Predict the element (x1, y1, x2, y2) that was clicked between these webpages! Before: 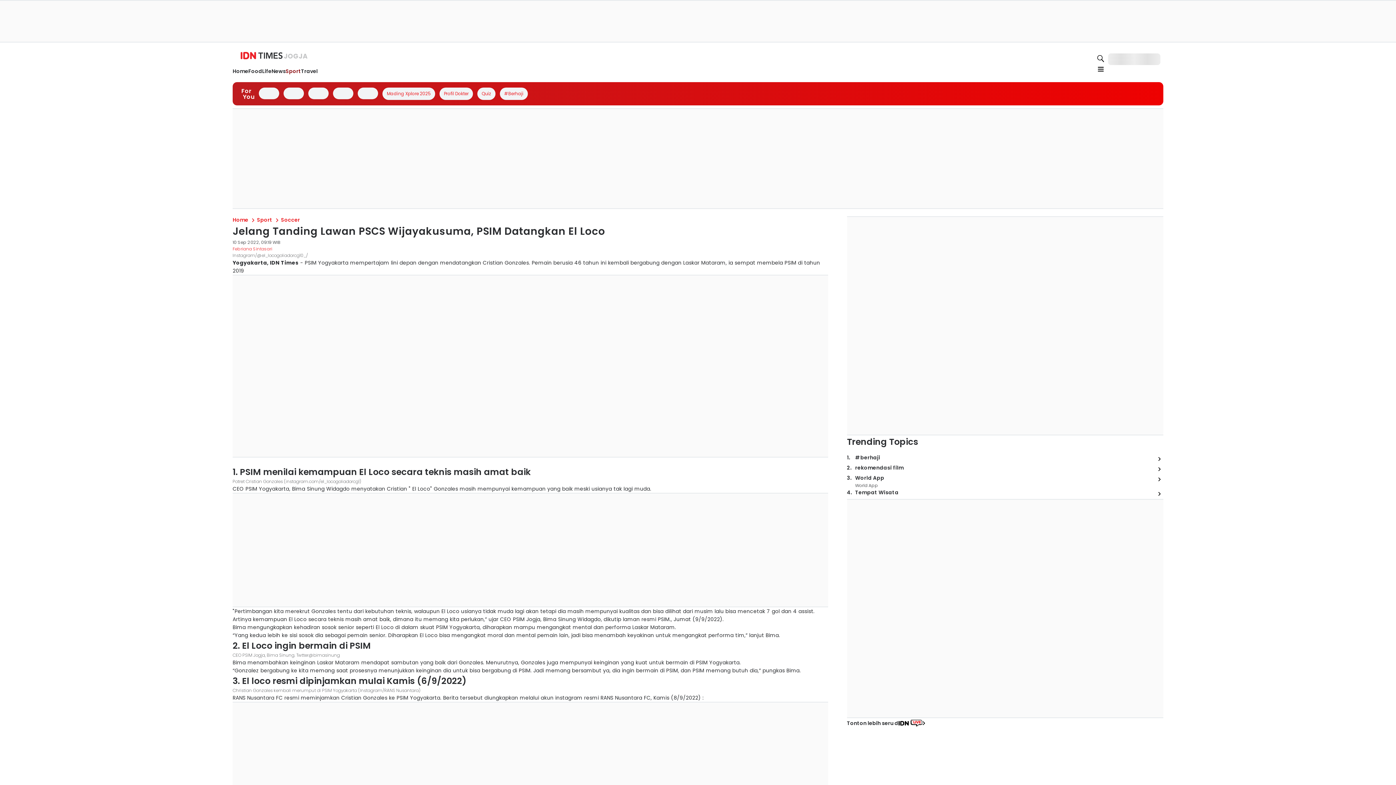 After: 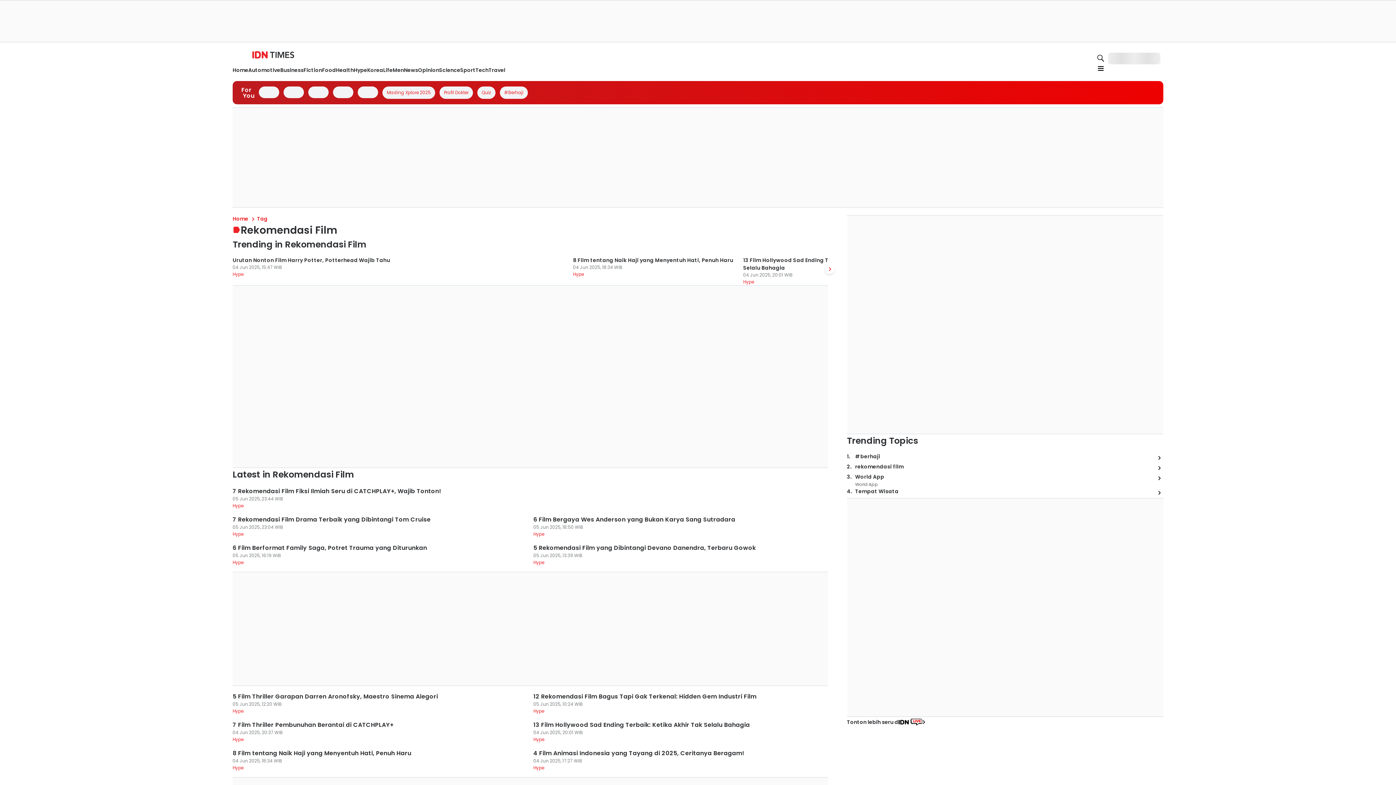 Action: bbox: (1154, 464, 1163, 474)